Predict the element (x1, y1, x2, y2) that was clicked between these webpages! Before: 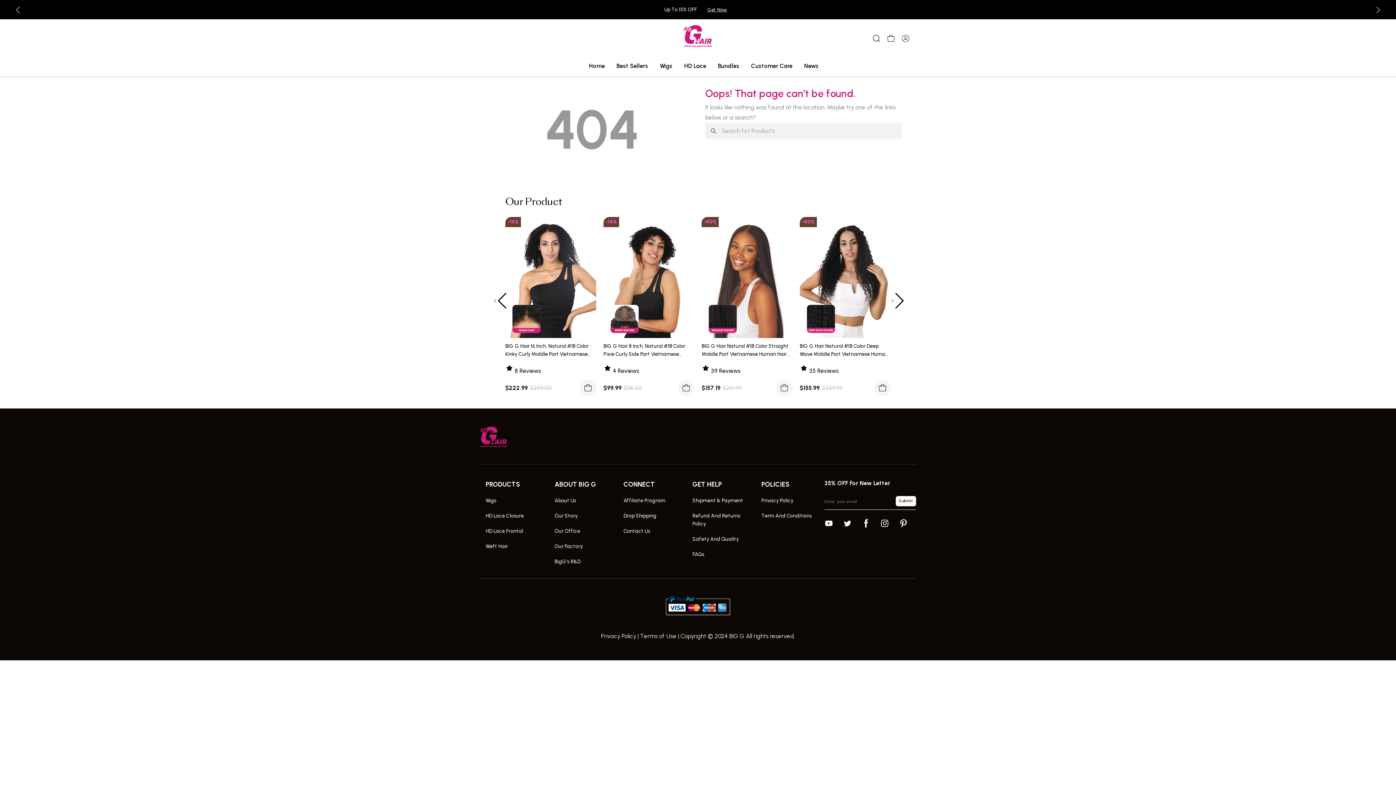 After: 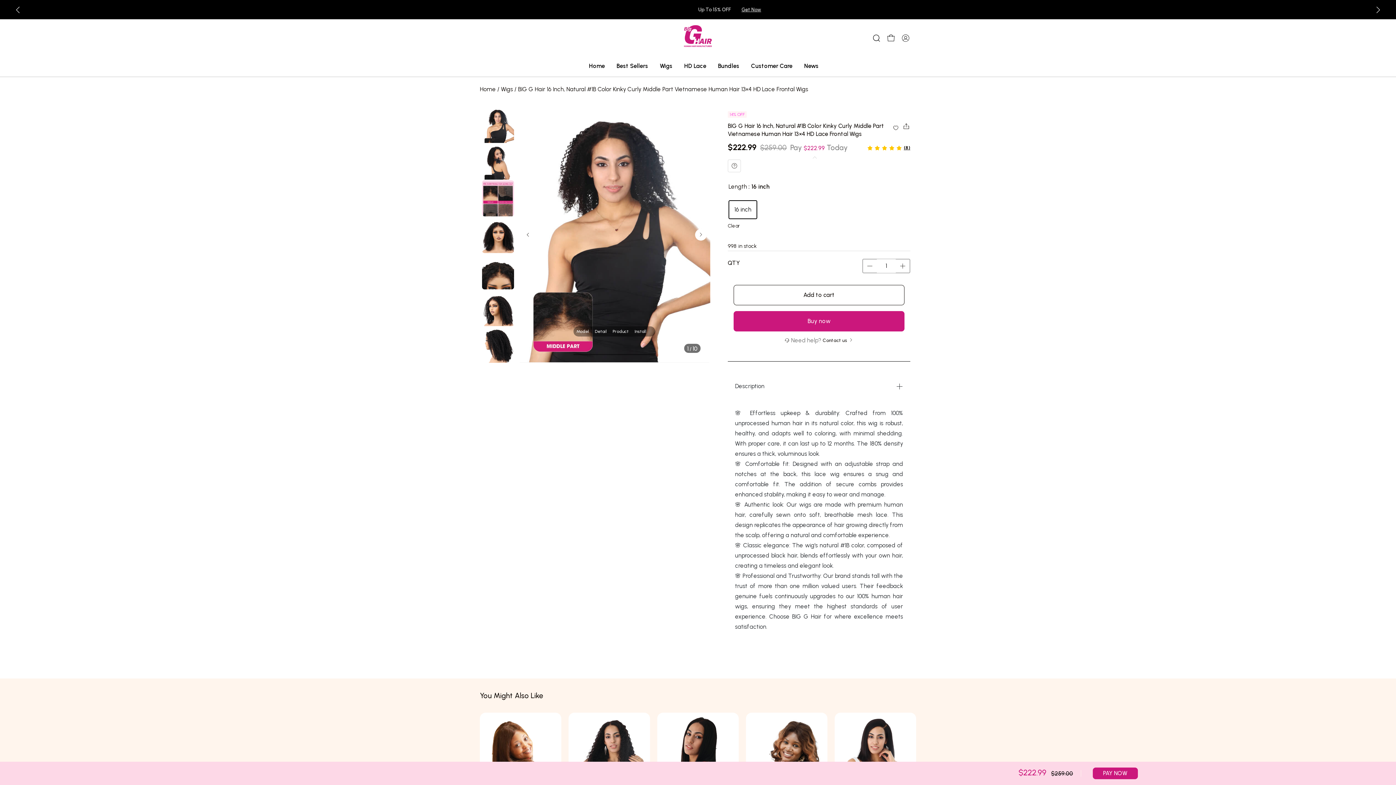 Action: bbox: (505, 383, 580, 393) label: $222.99 $259.00